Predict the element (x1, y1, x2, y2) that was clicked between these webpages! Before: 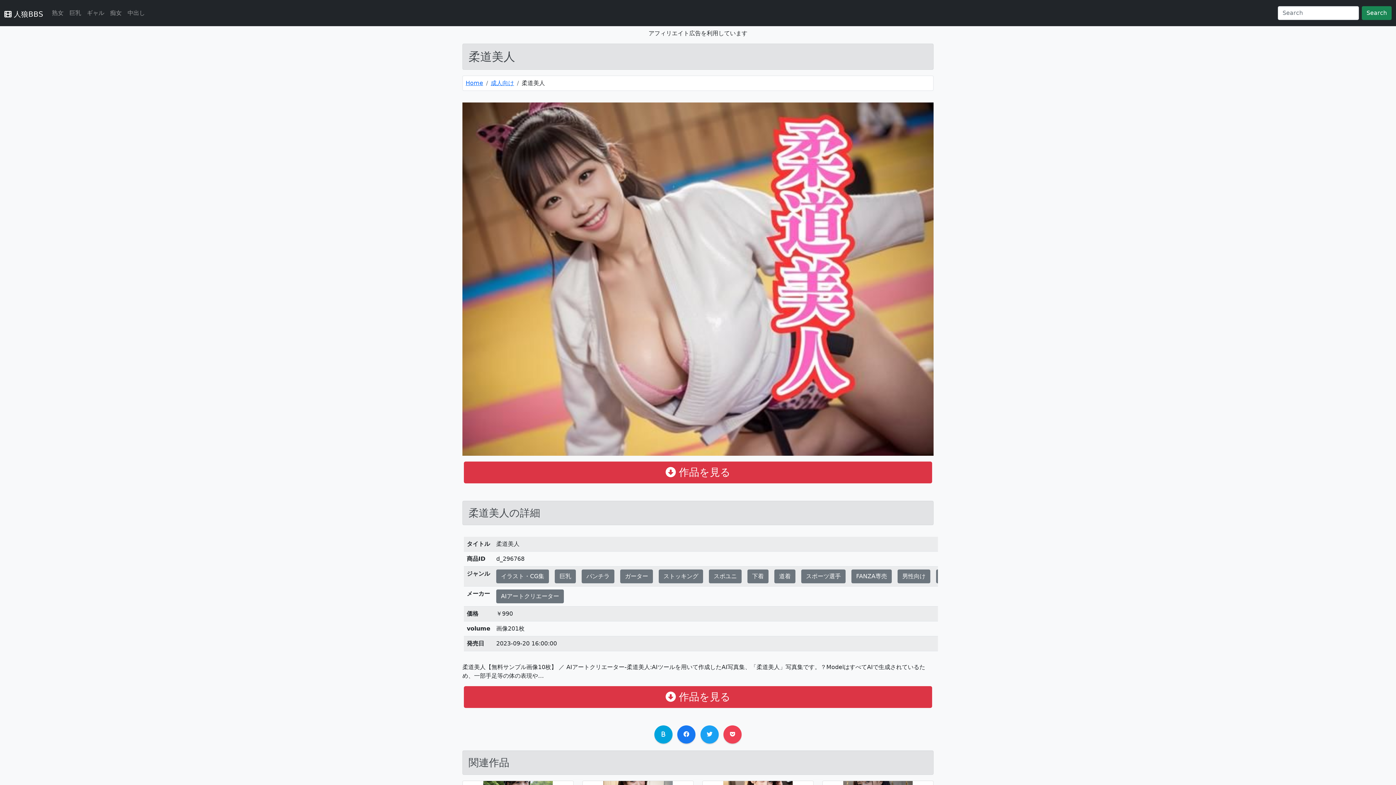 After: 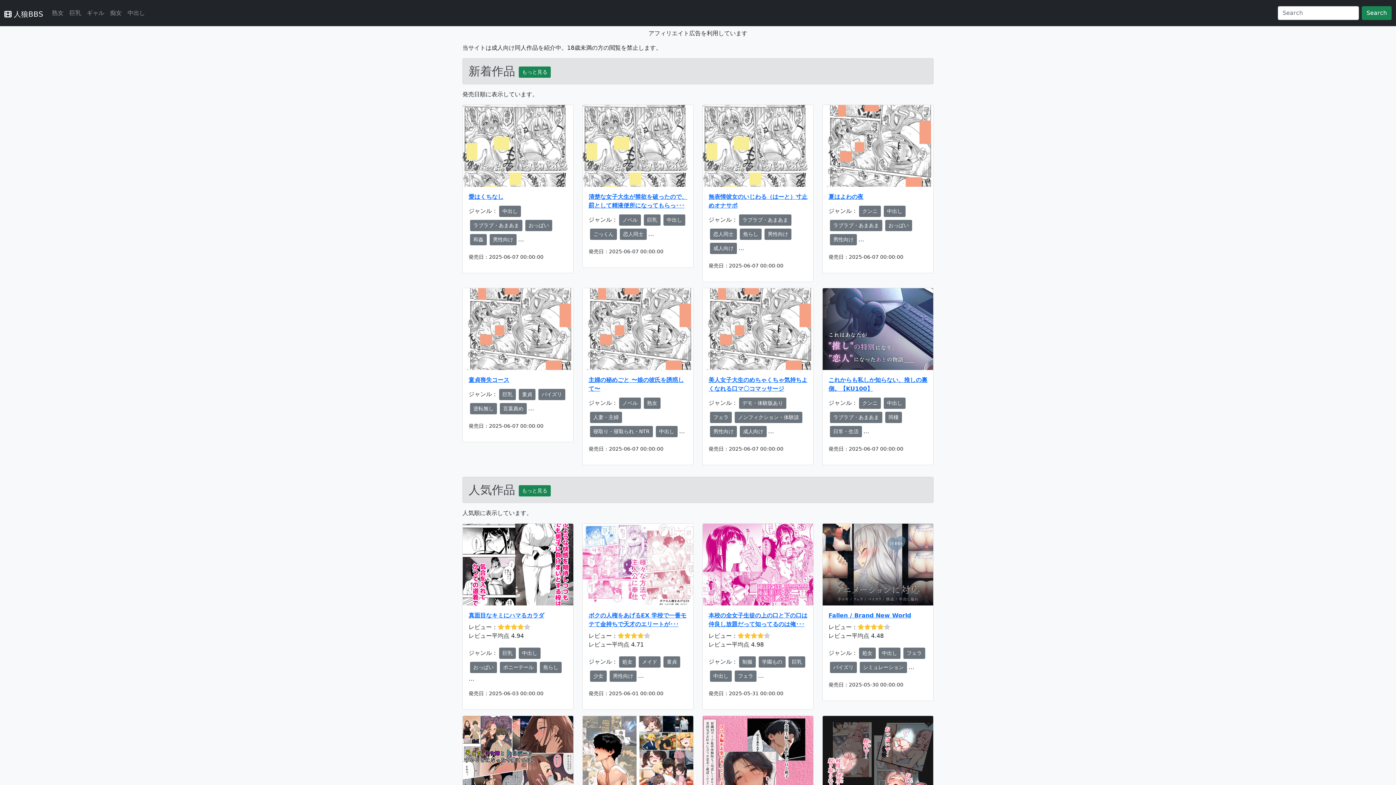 Action: label: Home bbox: (465, 79, 483, 86)